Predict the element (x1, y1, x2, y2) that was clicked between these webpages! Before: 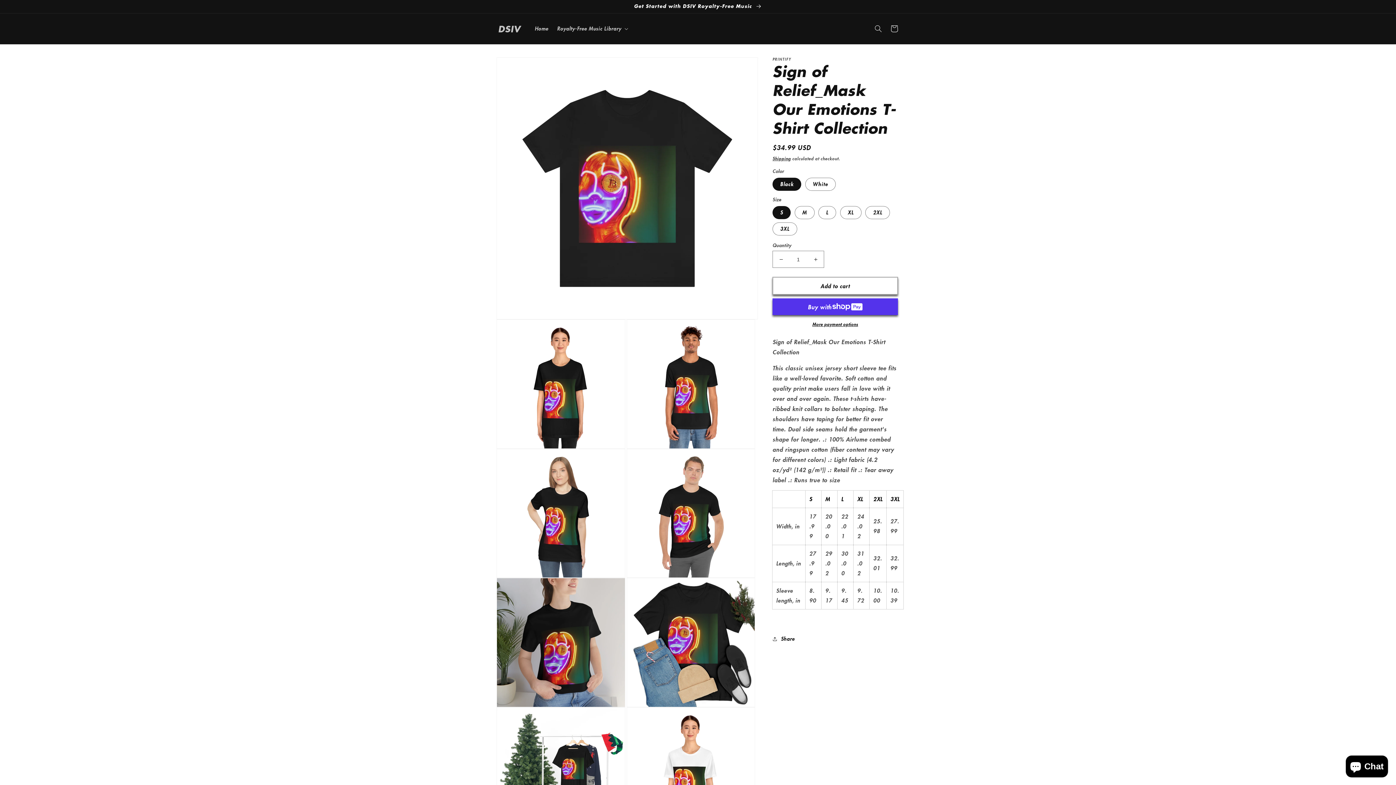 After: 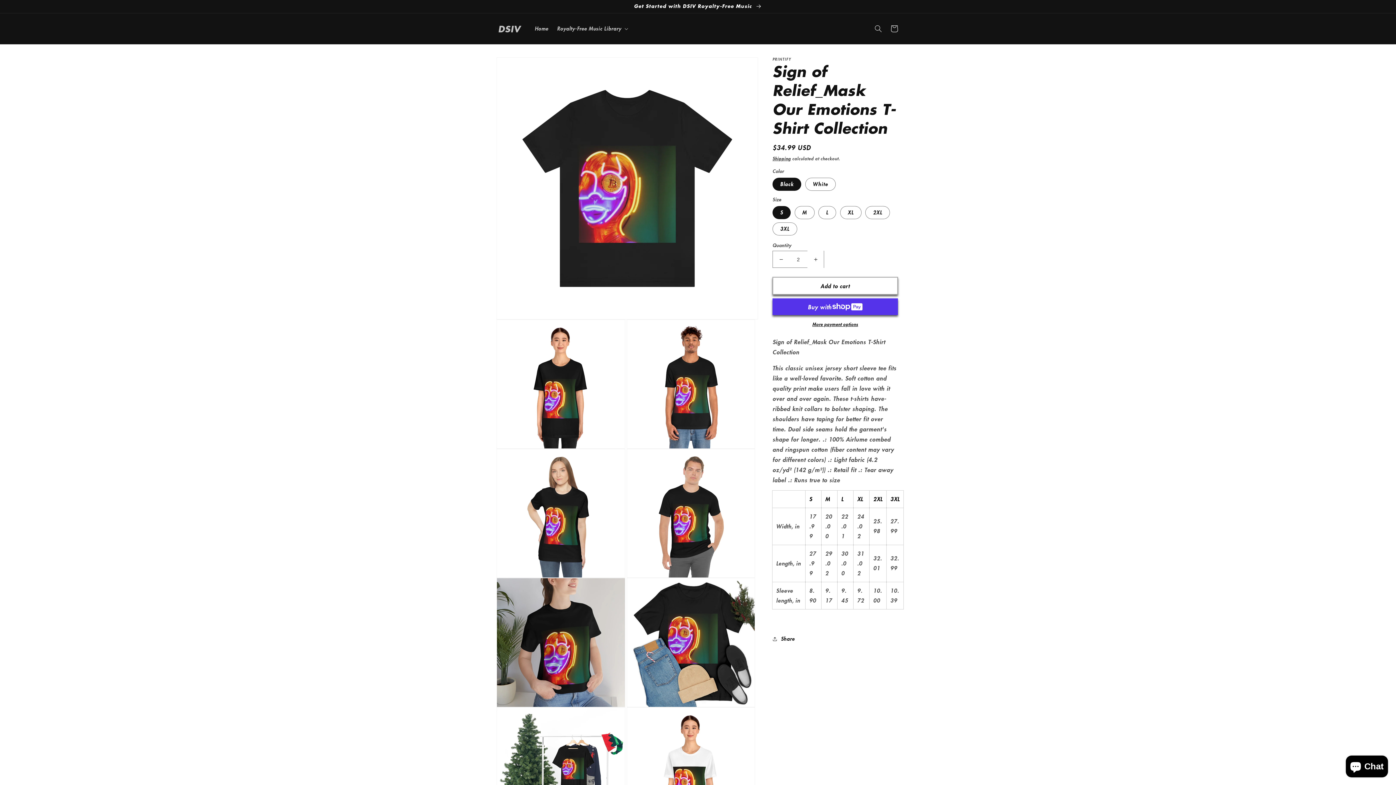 Action: label: Increase quantity for Sign of Relief_Mask Our Emotions T-Shirt Collection bbox: (807, 250, 824, 268)